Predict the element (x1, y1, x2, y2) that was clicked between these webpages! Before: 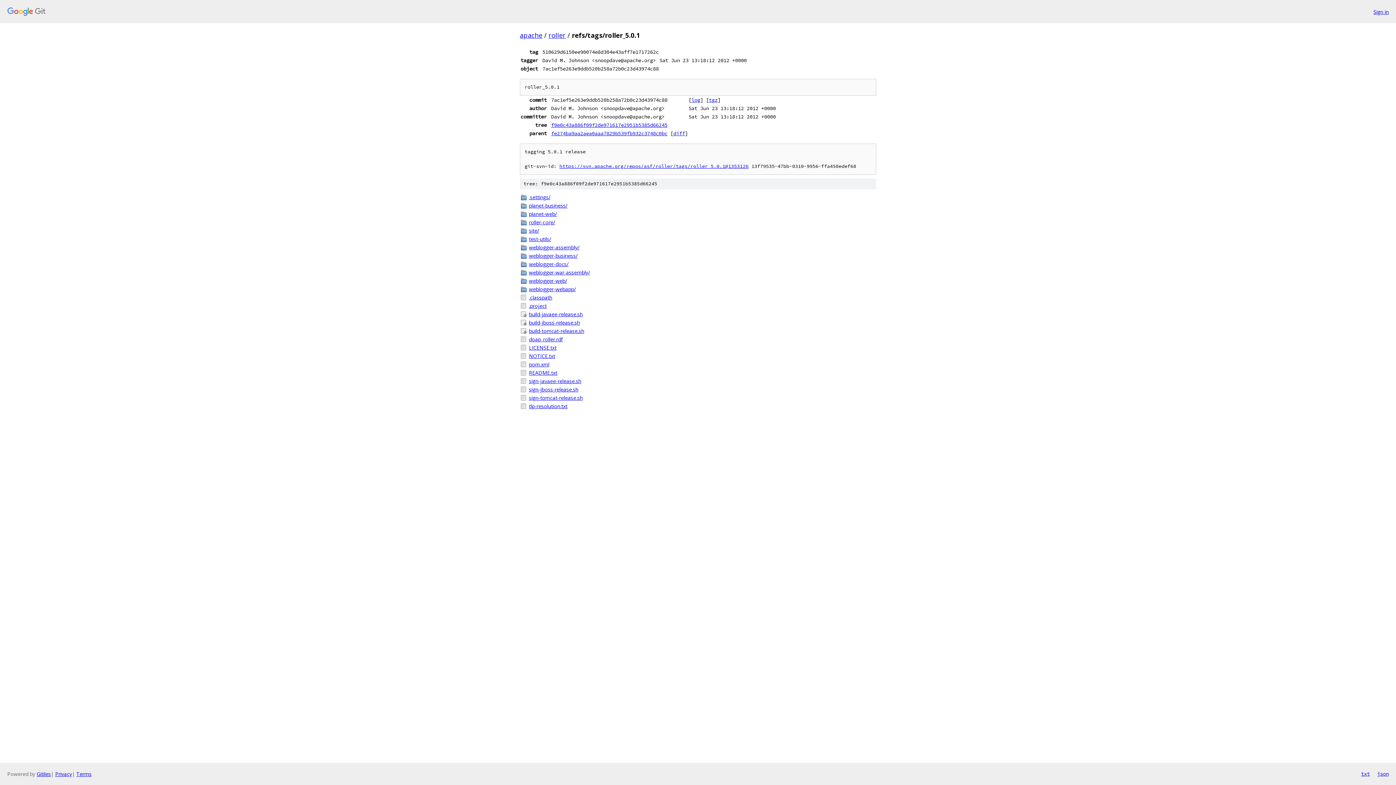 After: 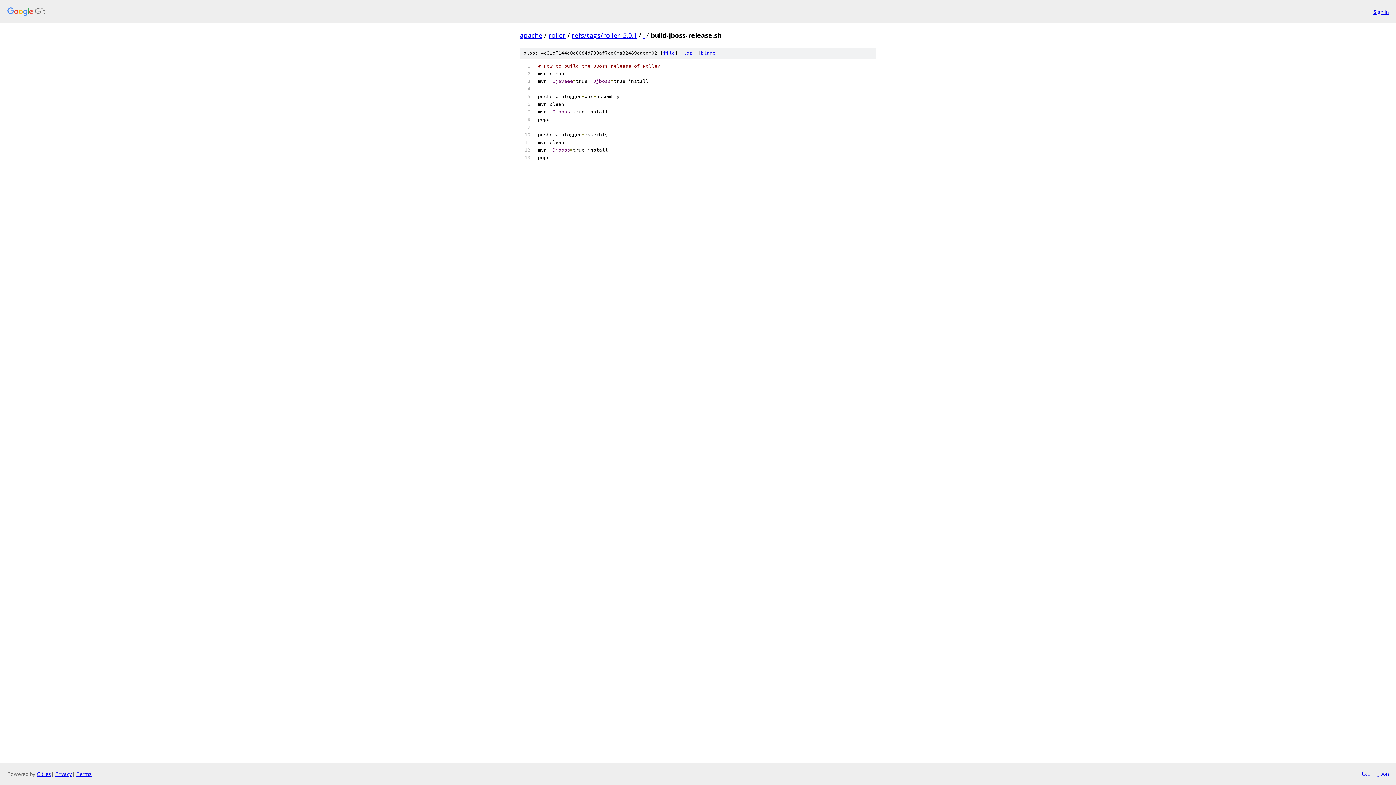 Action: label: build-jboss-release.sh bbox: (529, 318, 876, 326)